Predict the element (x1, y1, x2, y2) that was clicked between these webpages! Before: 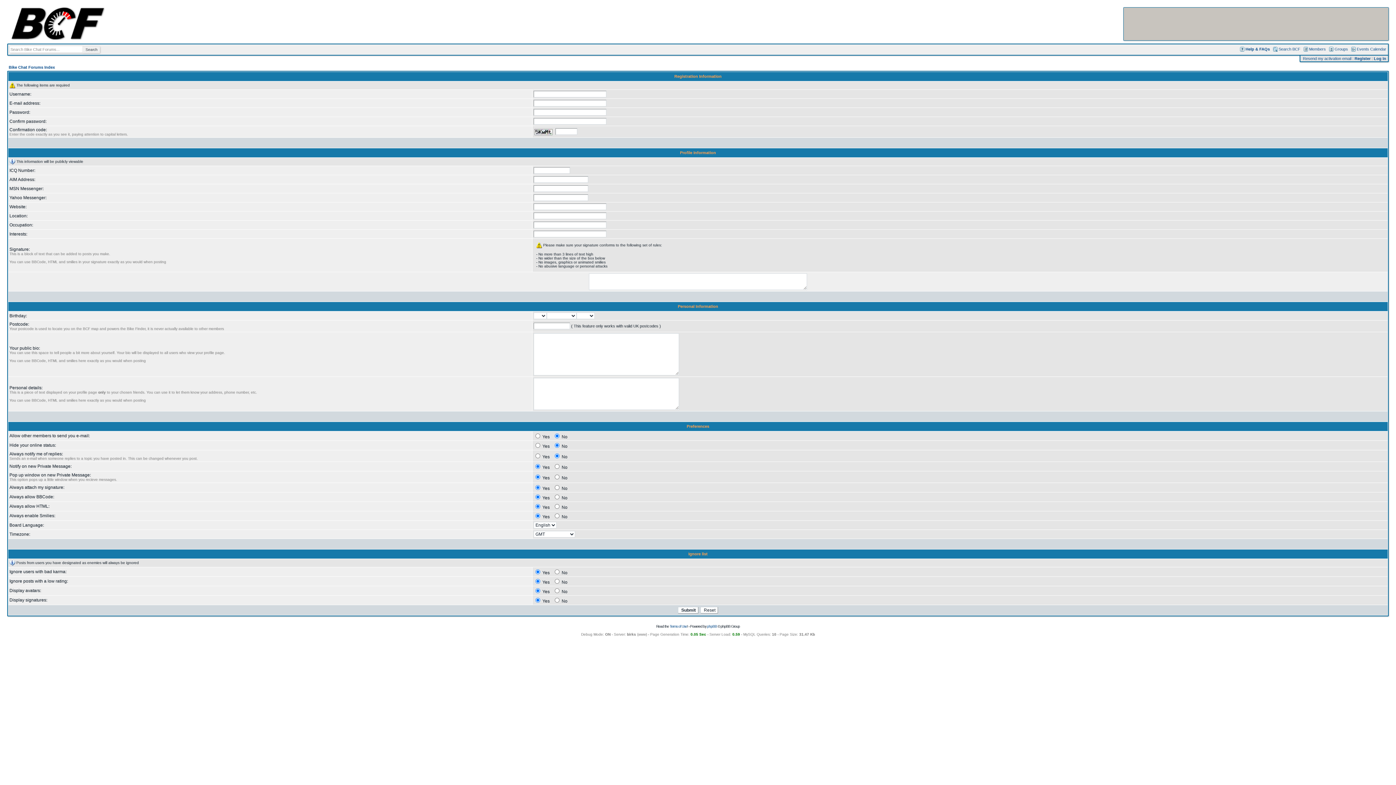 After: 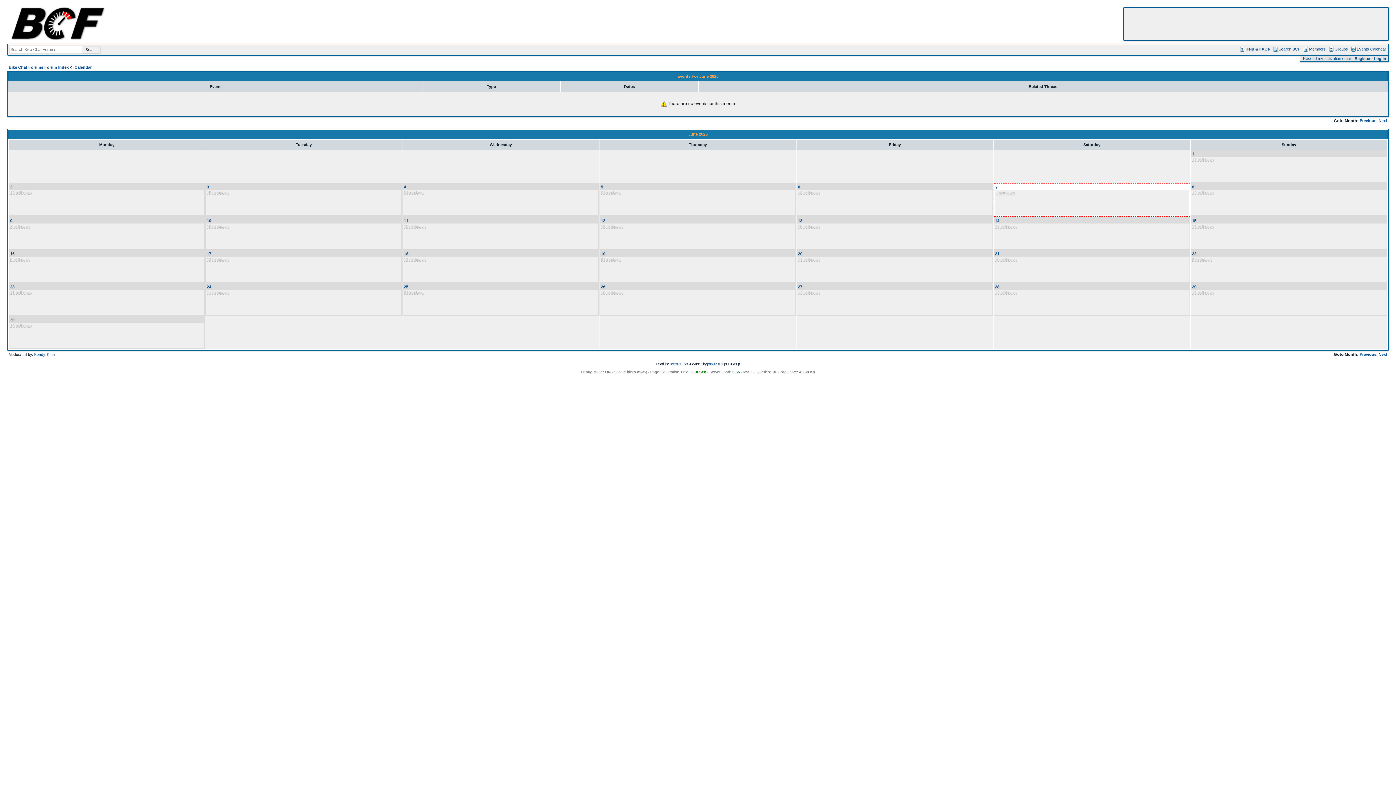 Action: bbox: (1357, 46, 1386, 51) label: Events Calendar